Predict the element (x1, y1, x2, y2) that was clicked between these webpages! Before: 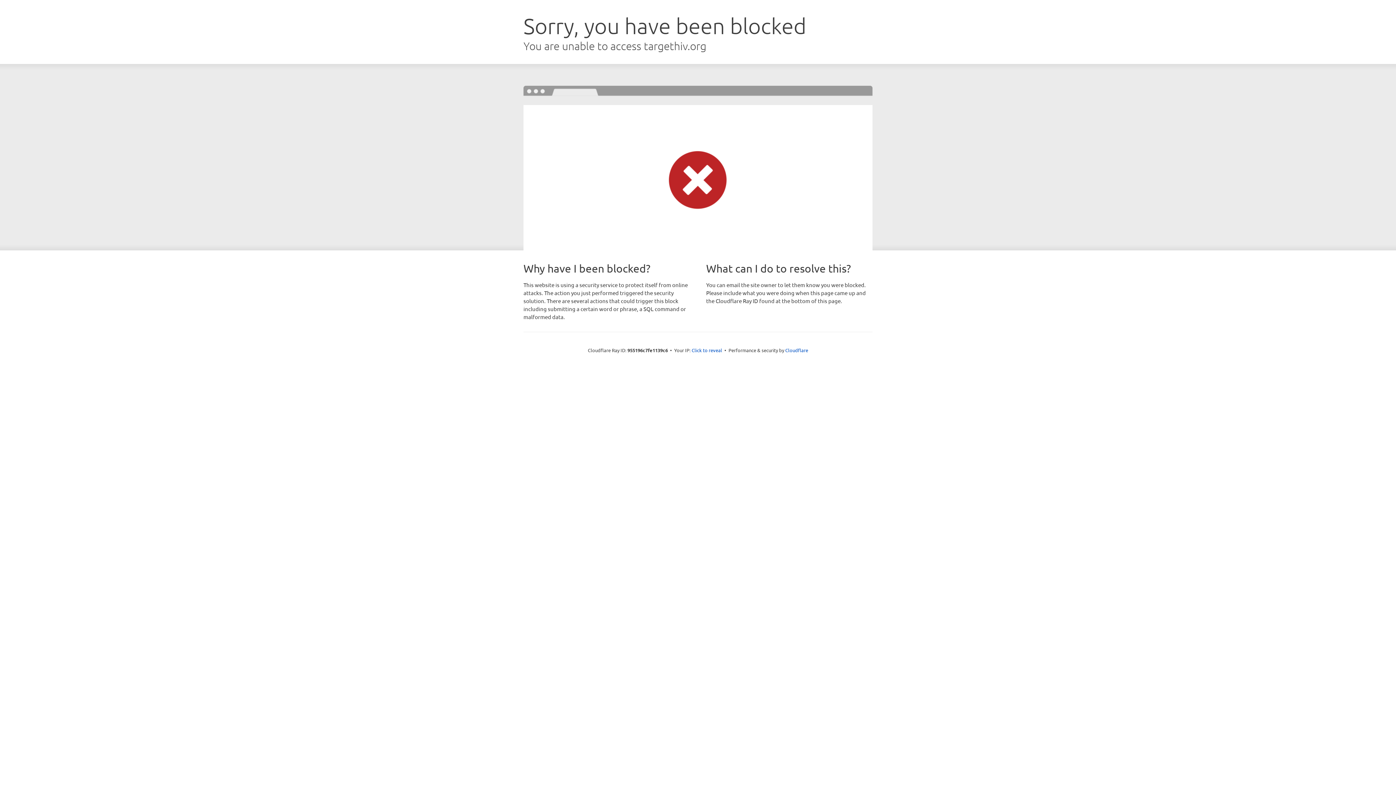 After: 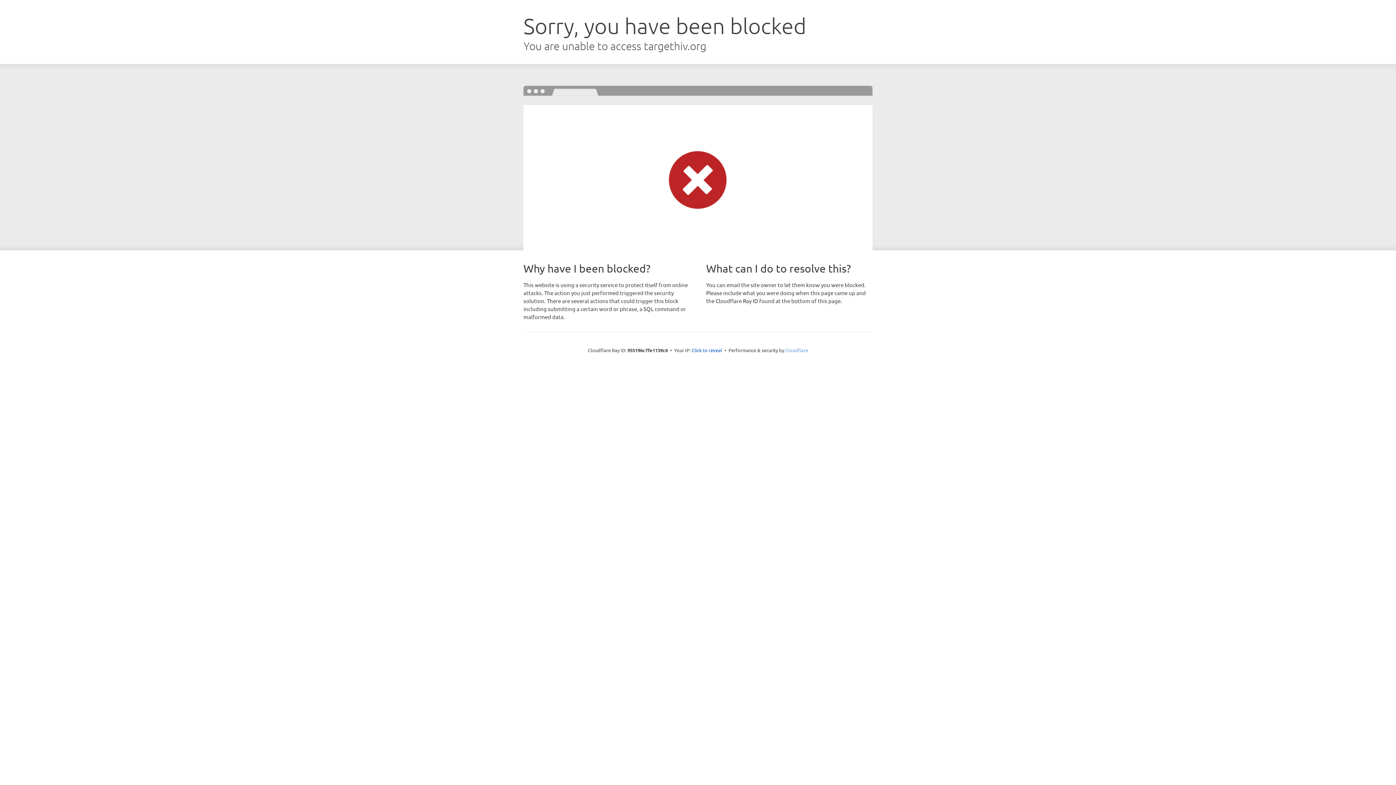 Action: bbox: (785, 347, 808, 353) label: Cloudflare